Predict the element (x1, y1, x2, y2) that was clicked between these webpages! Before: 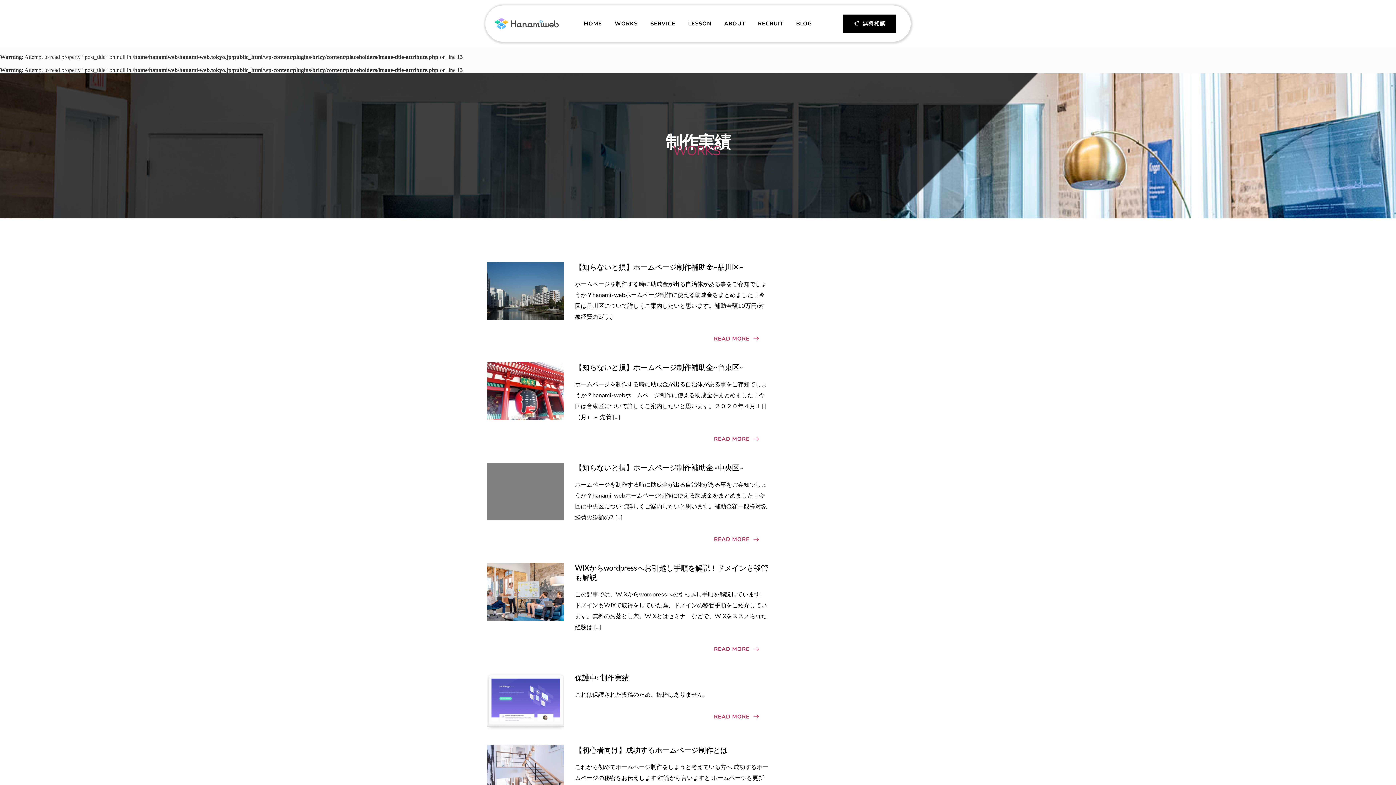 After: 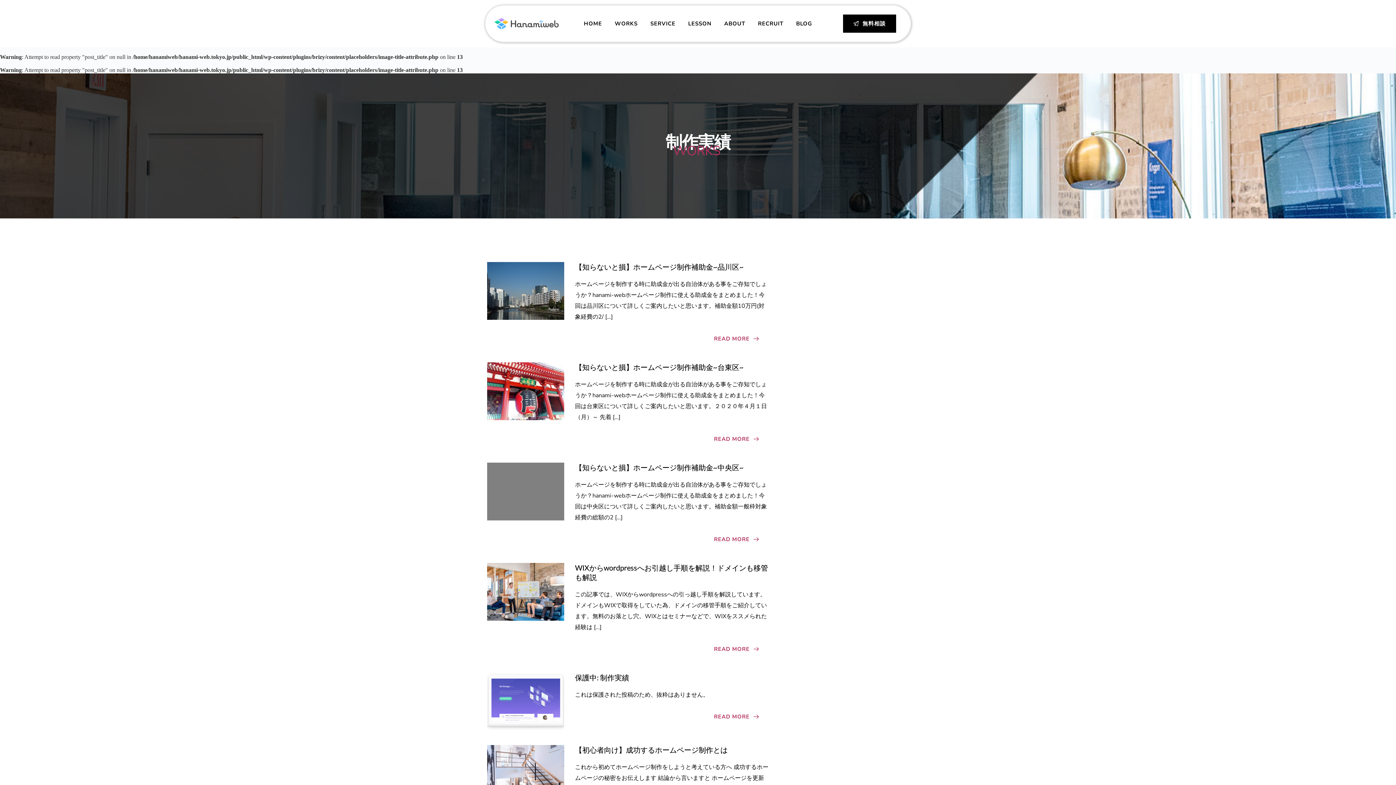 Action: label: LESSON bbox: (686, 19, 713, 28)